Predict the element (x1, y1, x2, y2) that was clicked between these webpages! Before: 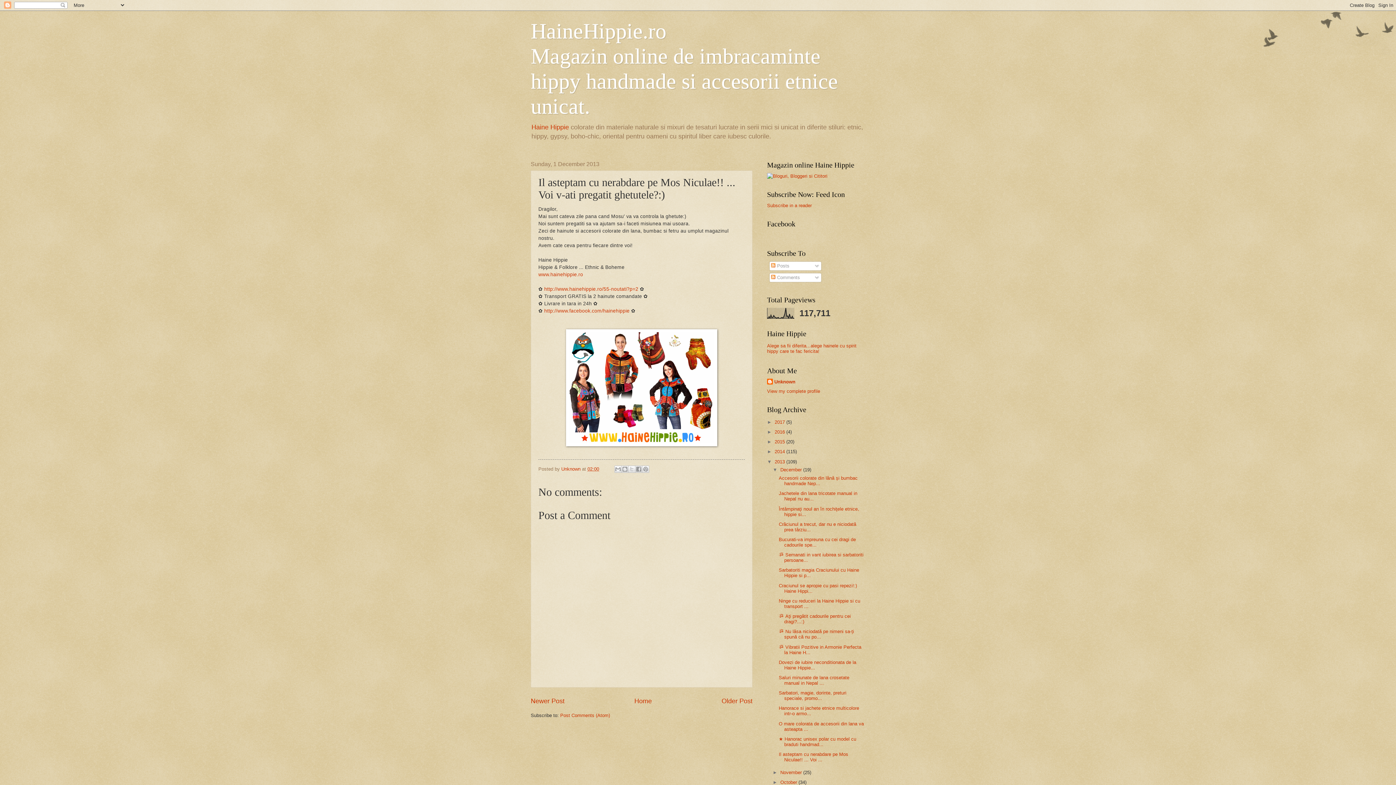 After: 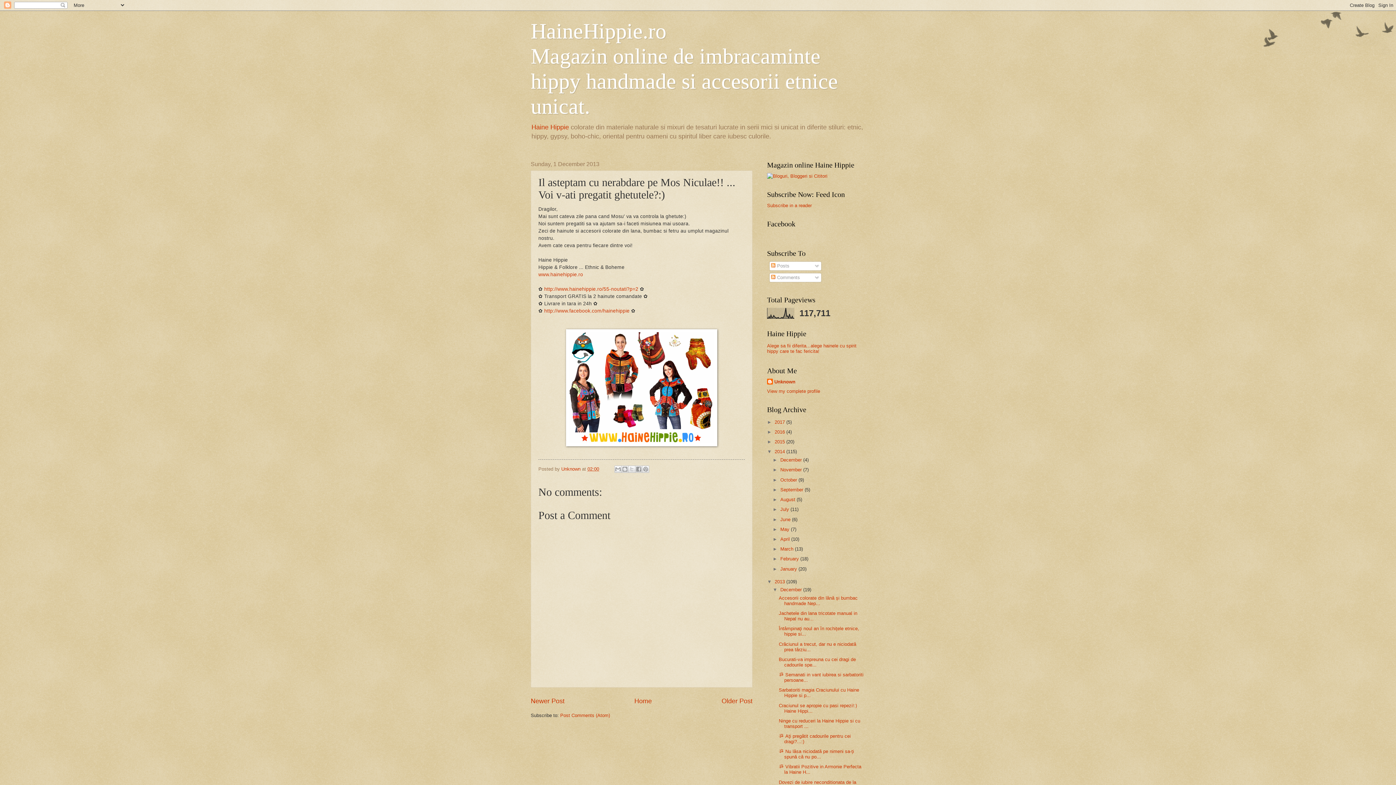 Action: bbox: (767, 449, 774, 454) label: ►  